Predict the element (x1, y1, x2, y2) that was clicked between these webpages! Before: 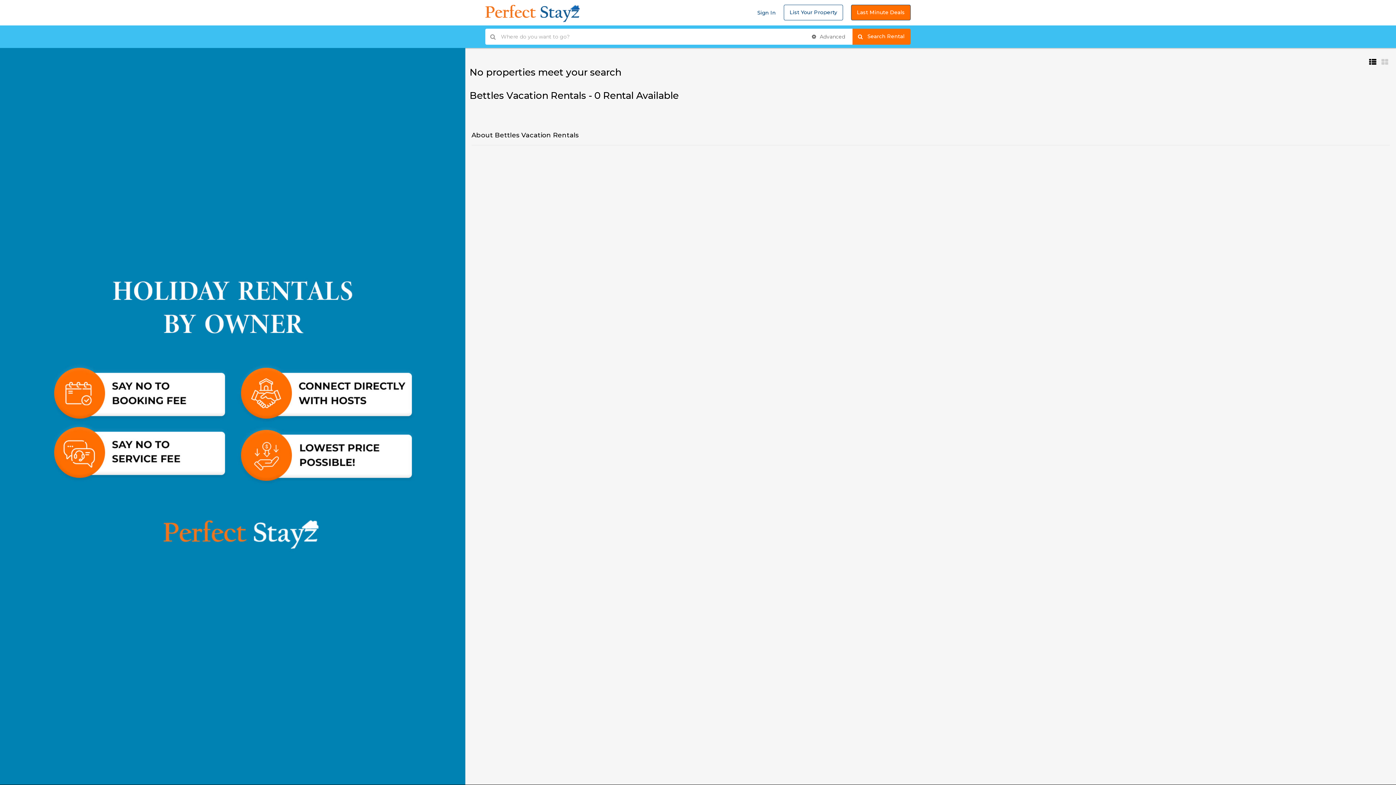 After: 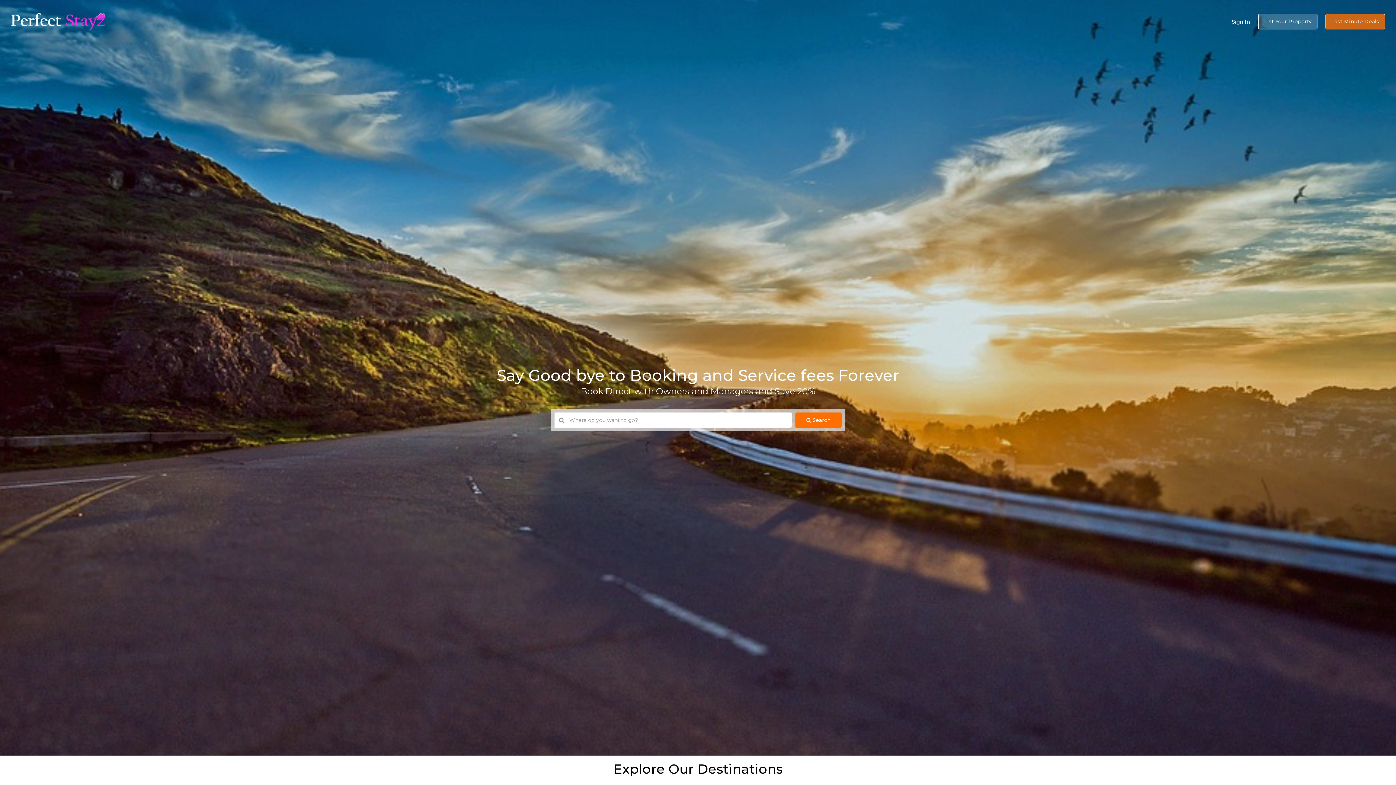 Action: bbox: (485, 9, 580, 16)